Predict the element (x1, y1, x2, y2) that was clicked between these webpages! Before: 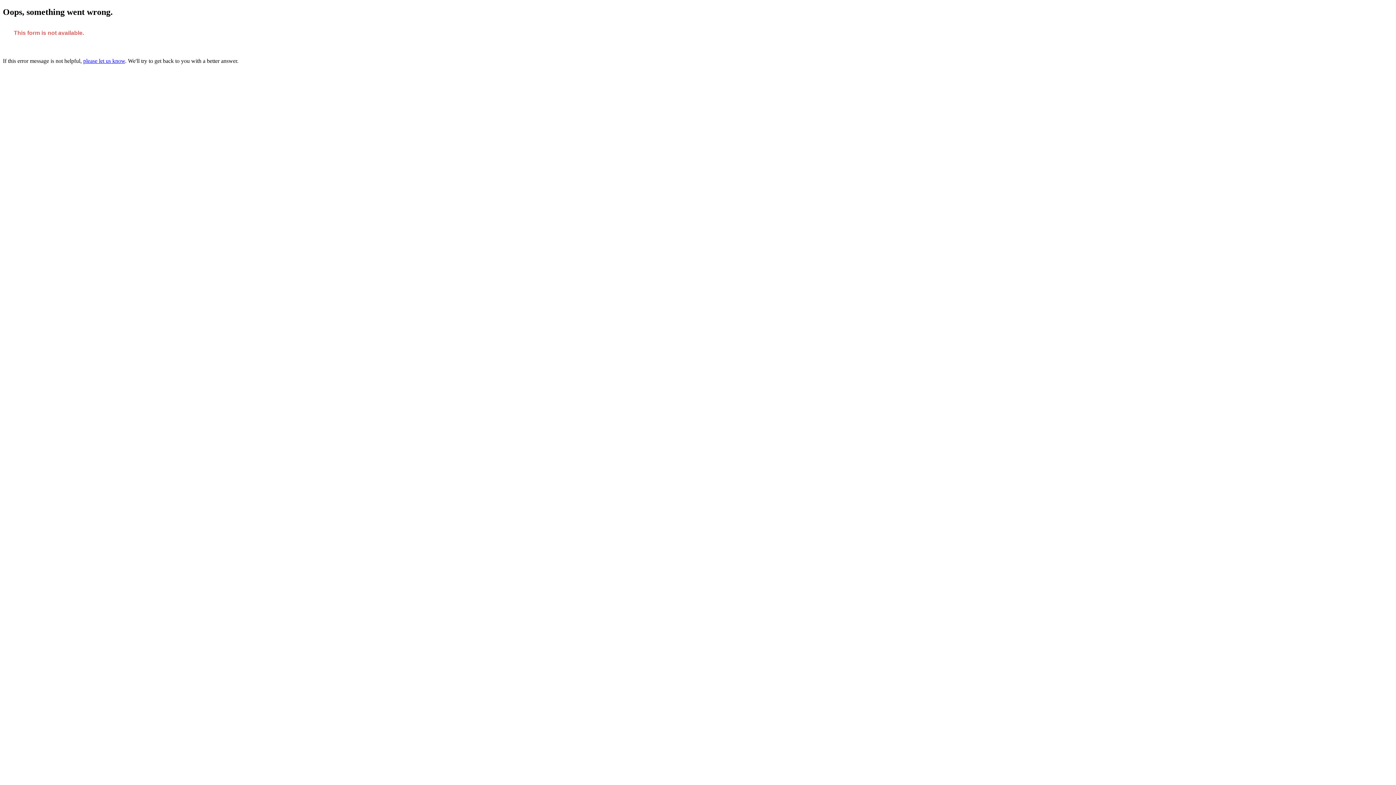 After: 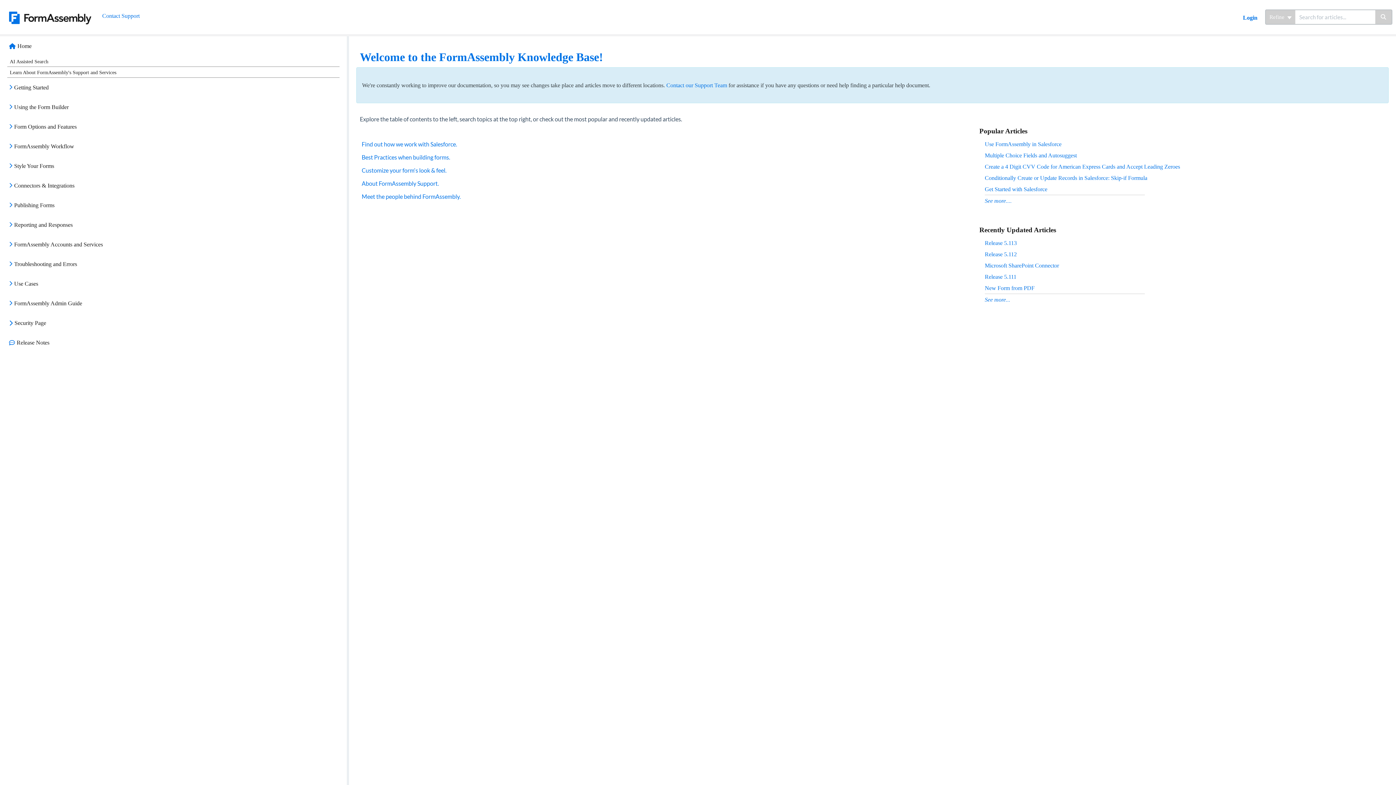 Action: bbox: (83, 57, 125, 63) label: please let us know